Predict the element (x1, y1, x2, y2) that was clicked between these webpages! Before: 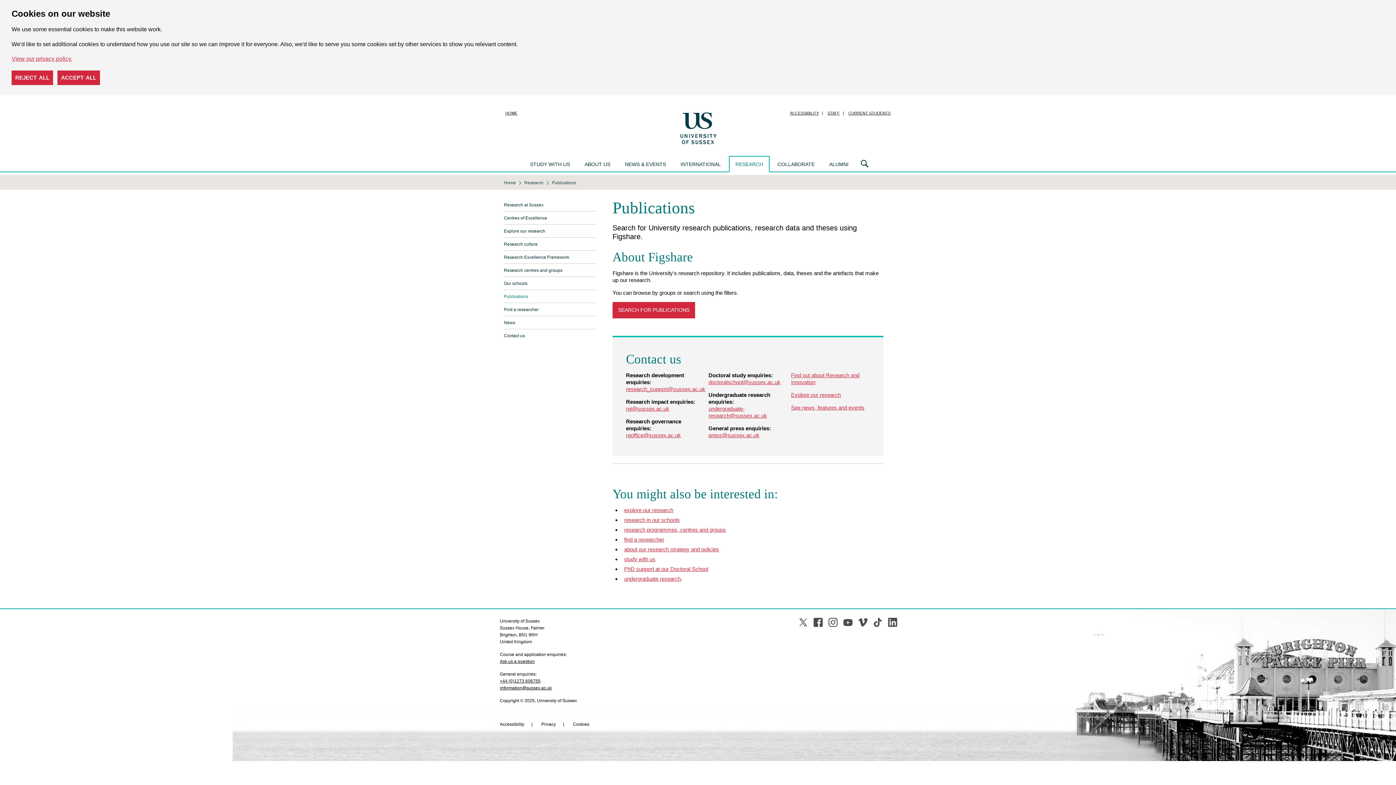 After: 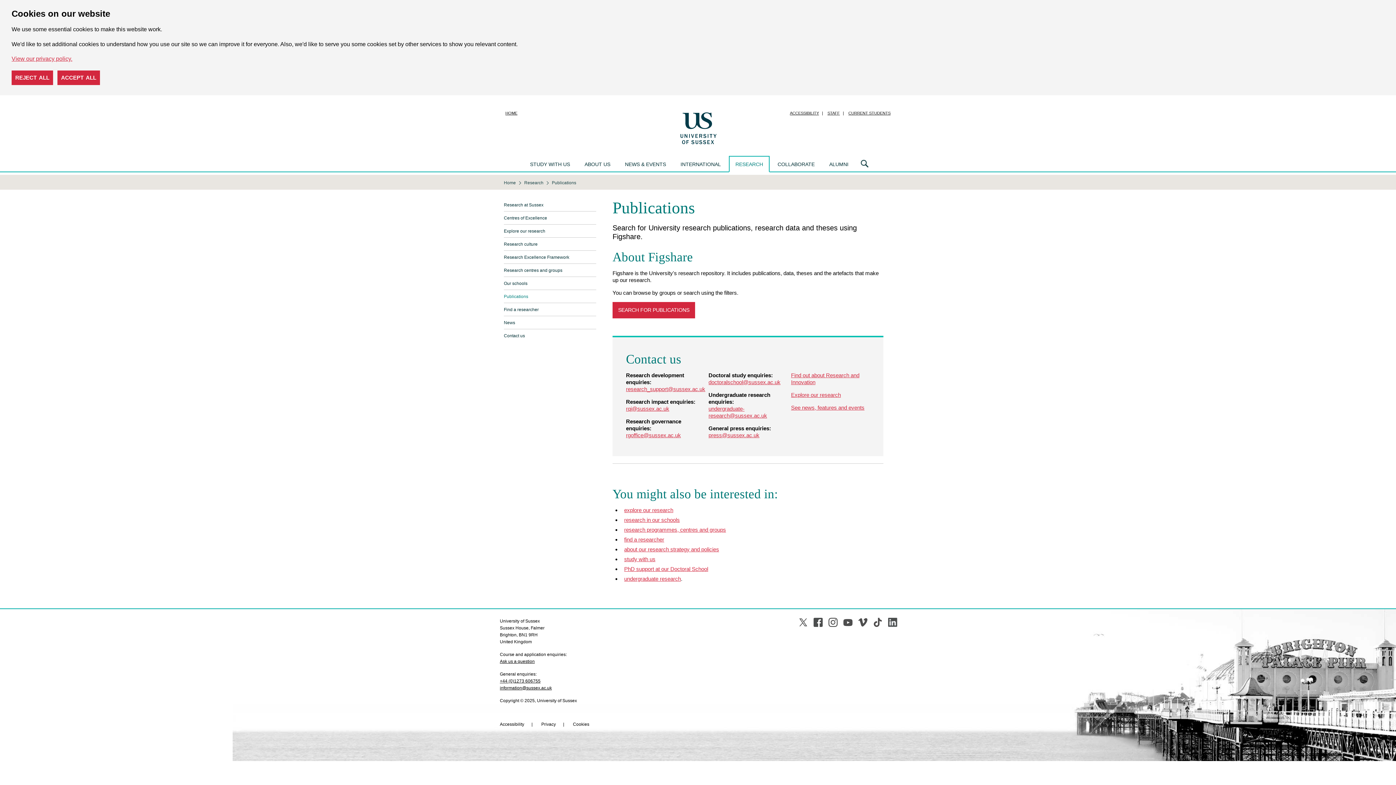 Action: bbox: (708, 405, 767, 419) label: undergraduate-research@sussex.ac.uk